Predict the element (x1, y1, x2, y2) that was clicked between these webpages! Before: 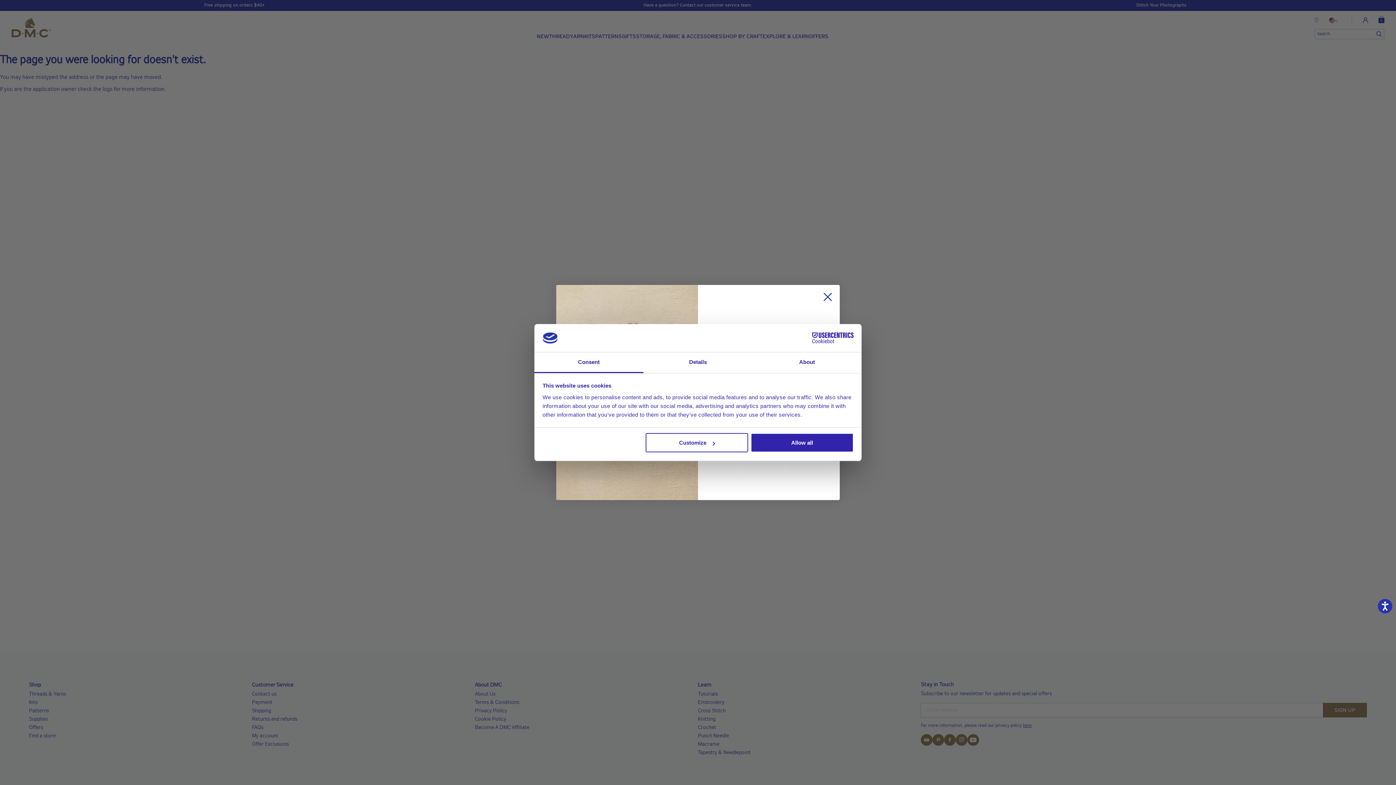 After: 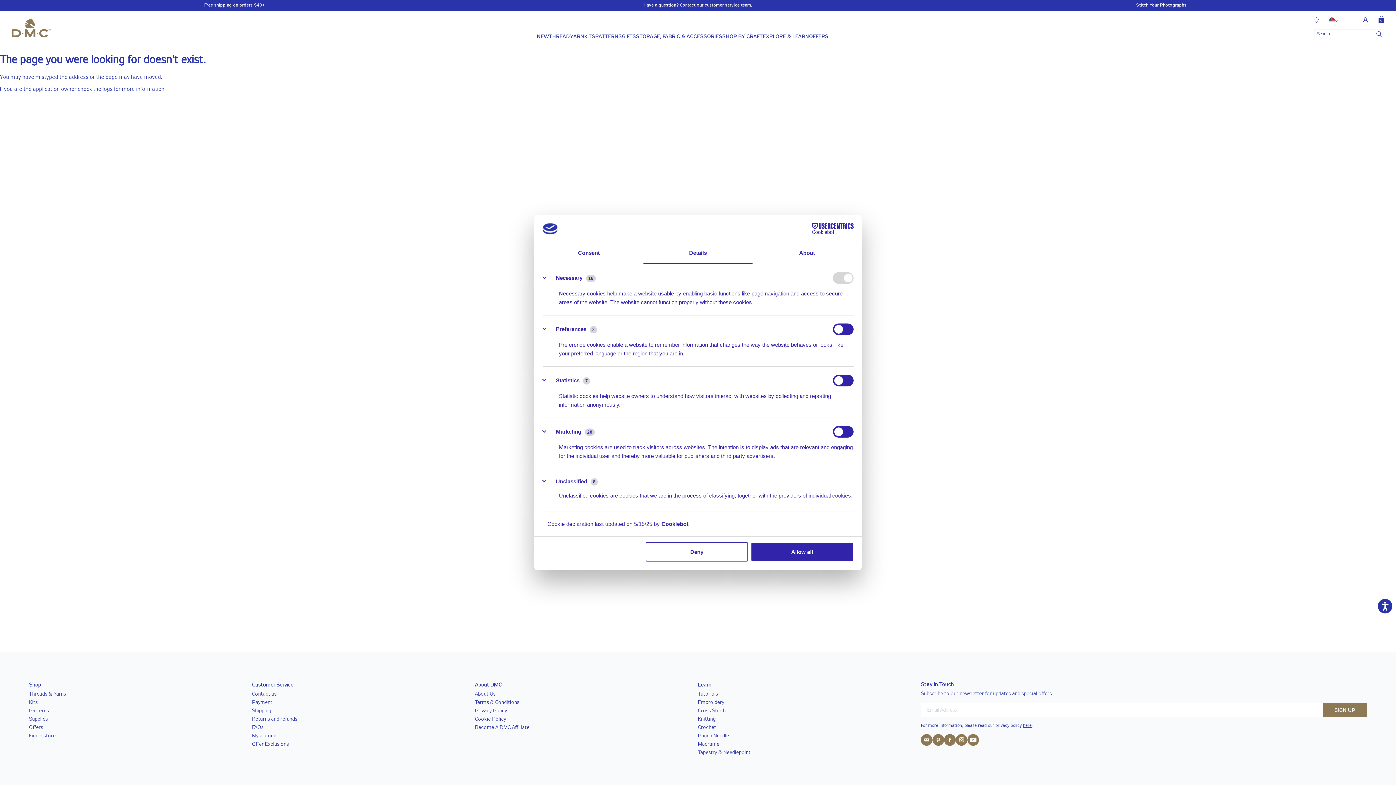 Action: bbox: (645, 433, 748, 452) label: Customize